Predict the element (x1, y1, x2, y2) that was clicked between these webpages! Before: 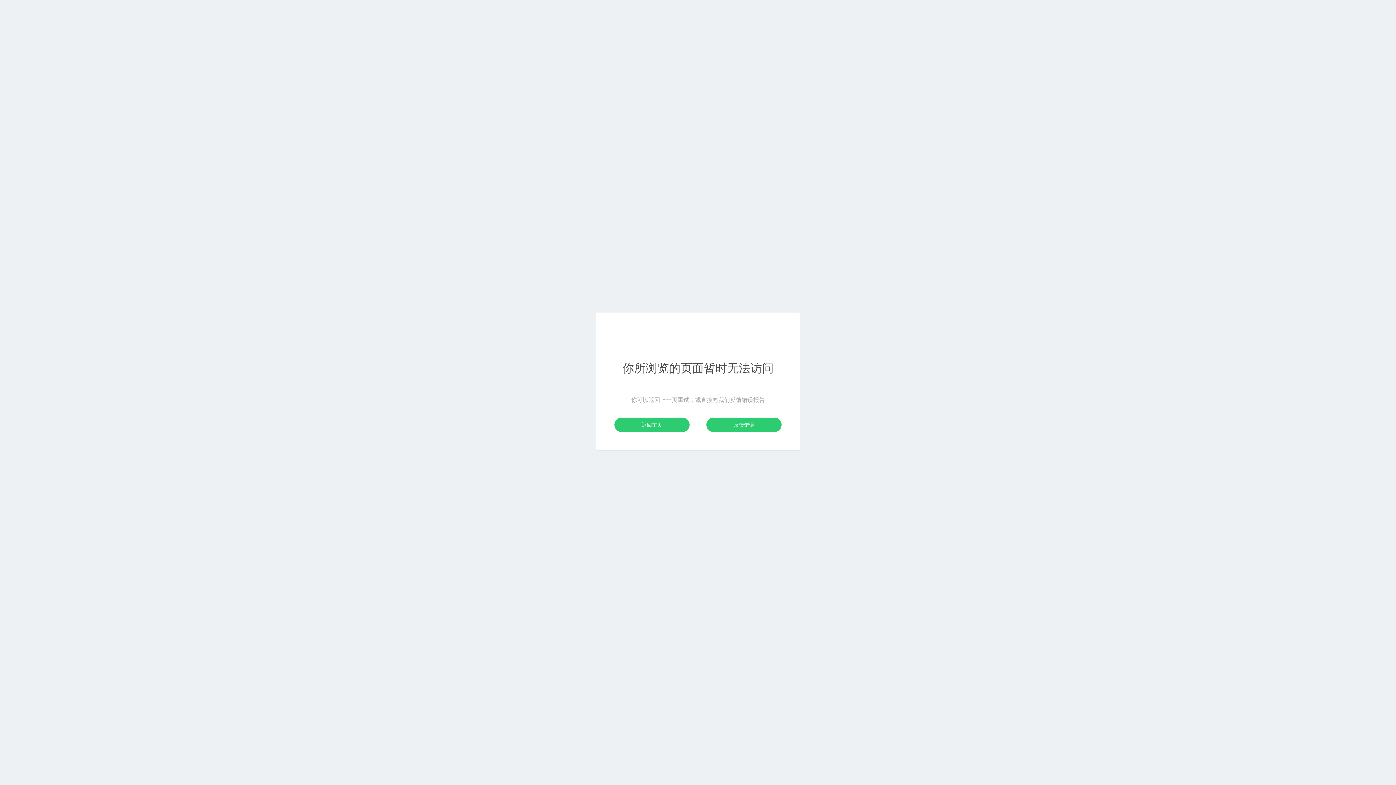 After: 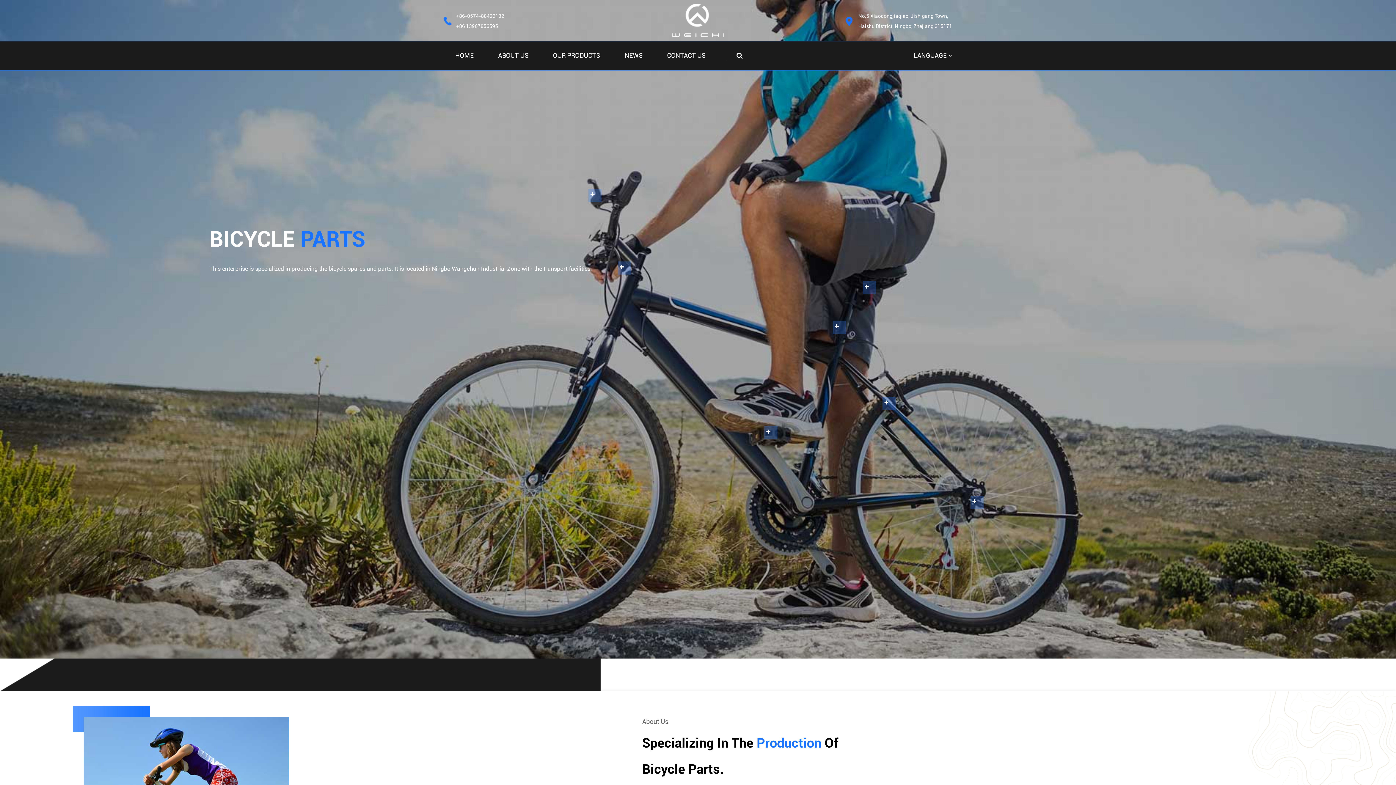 Action: bbox: (706, 417, 781, 432) label: 反馈错误